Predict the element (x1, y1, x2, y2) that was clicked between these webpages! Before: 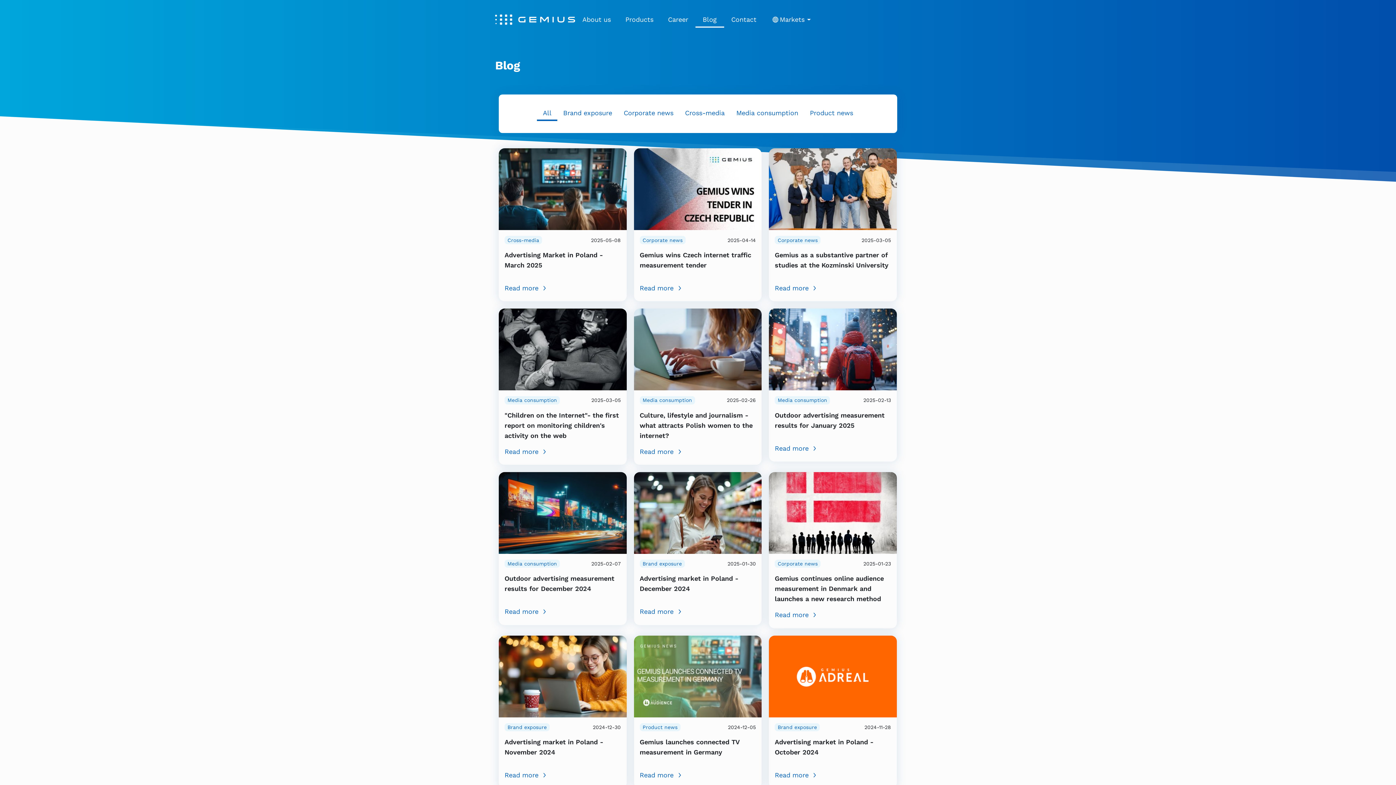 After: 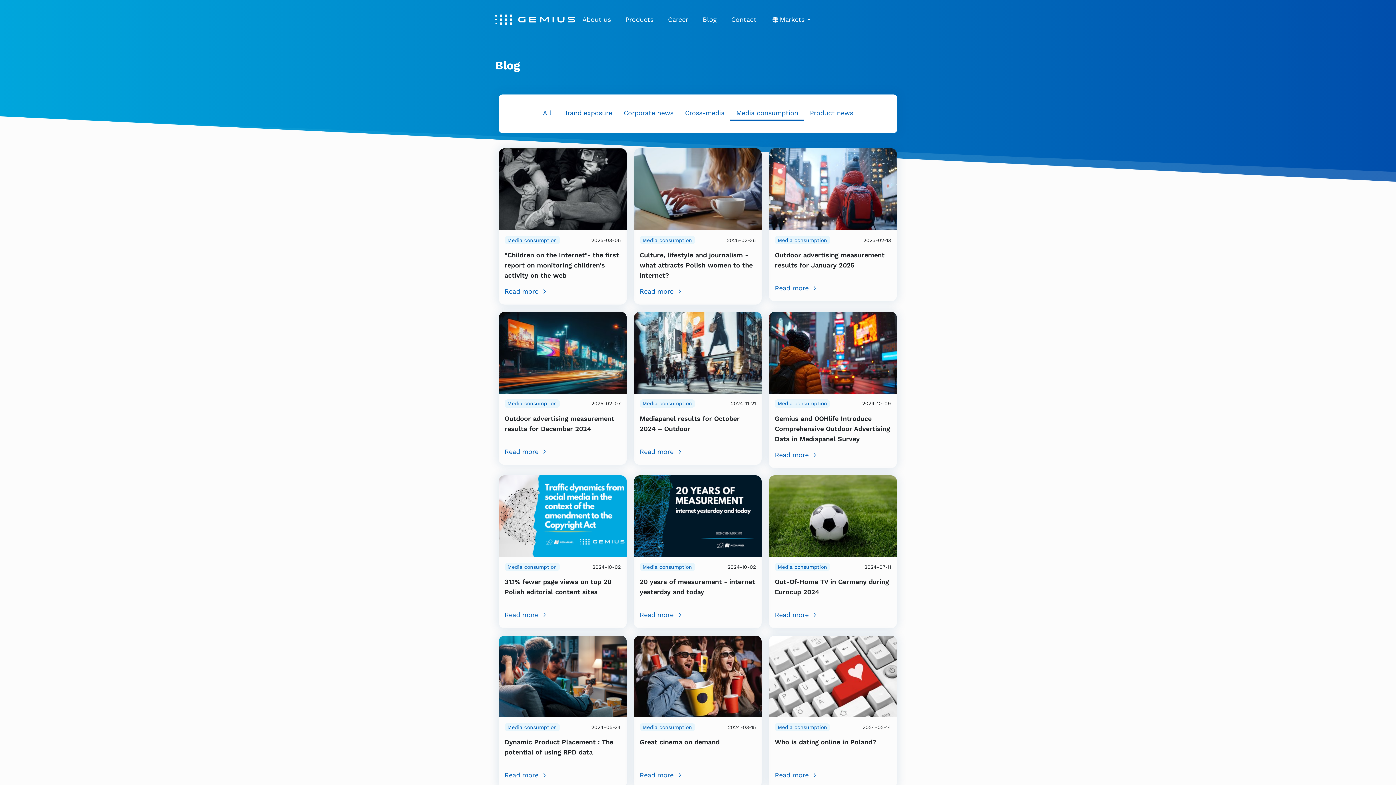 Action: bbox: (504, 559, 560, 568) label: Media consumption